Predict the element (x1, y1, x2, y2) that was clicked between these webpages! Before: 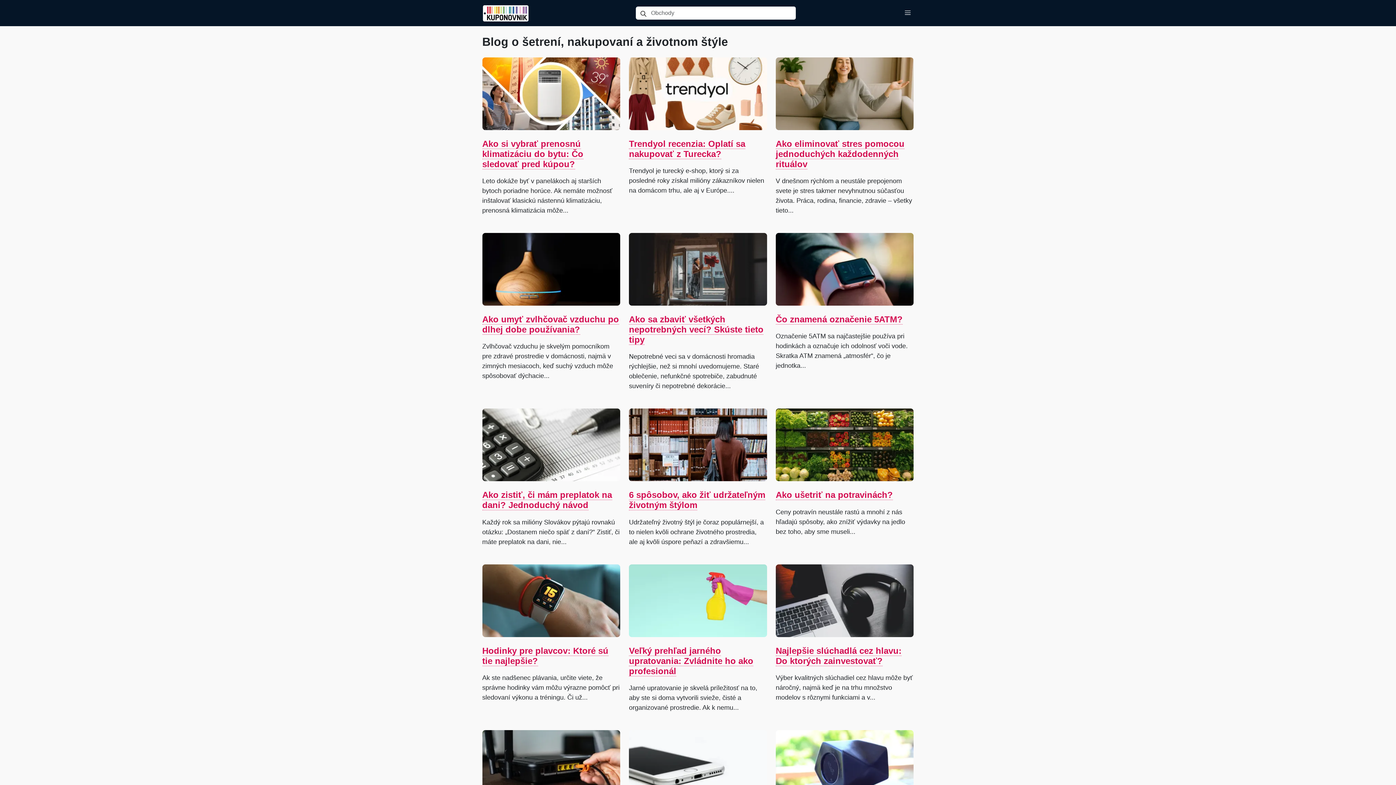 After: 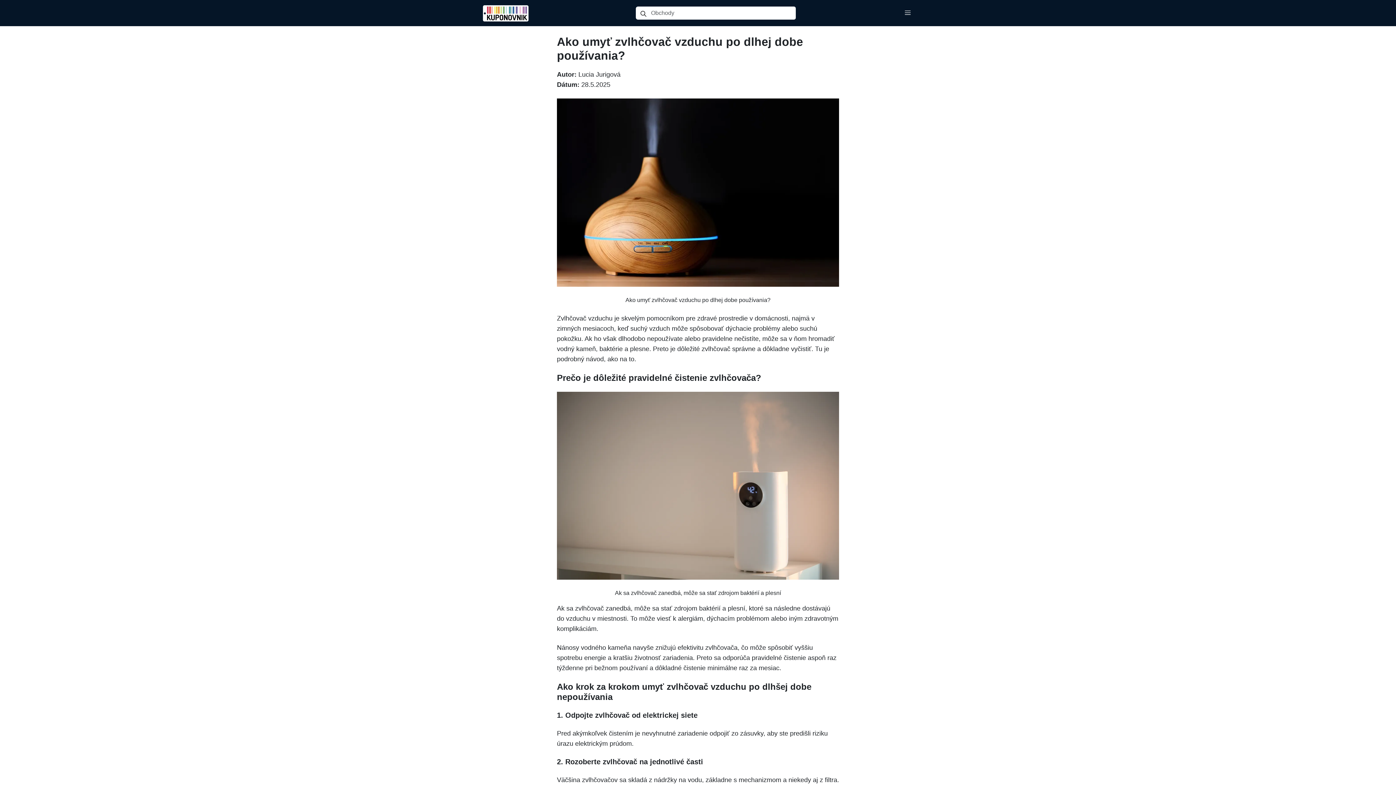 Action: label: Ako umyť zvlhčovač vzduchu po dlhej dobe používania? bbox: (482, 233, 620, 305)